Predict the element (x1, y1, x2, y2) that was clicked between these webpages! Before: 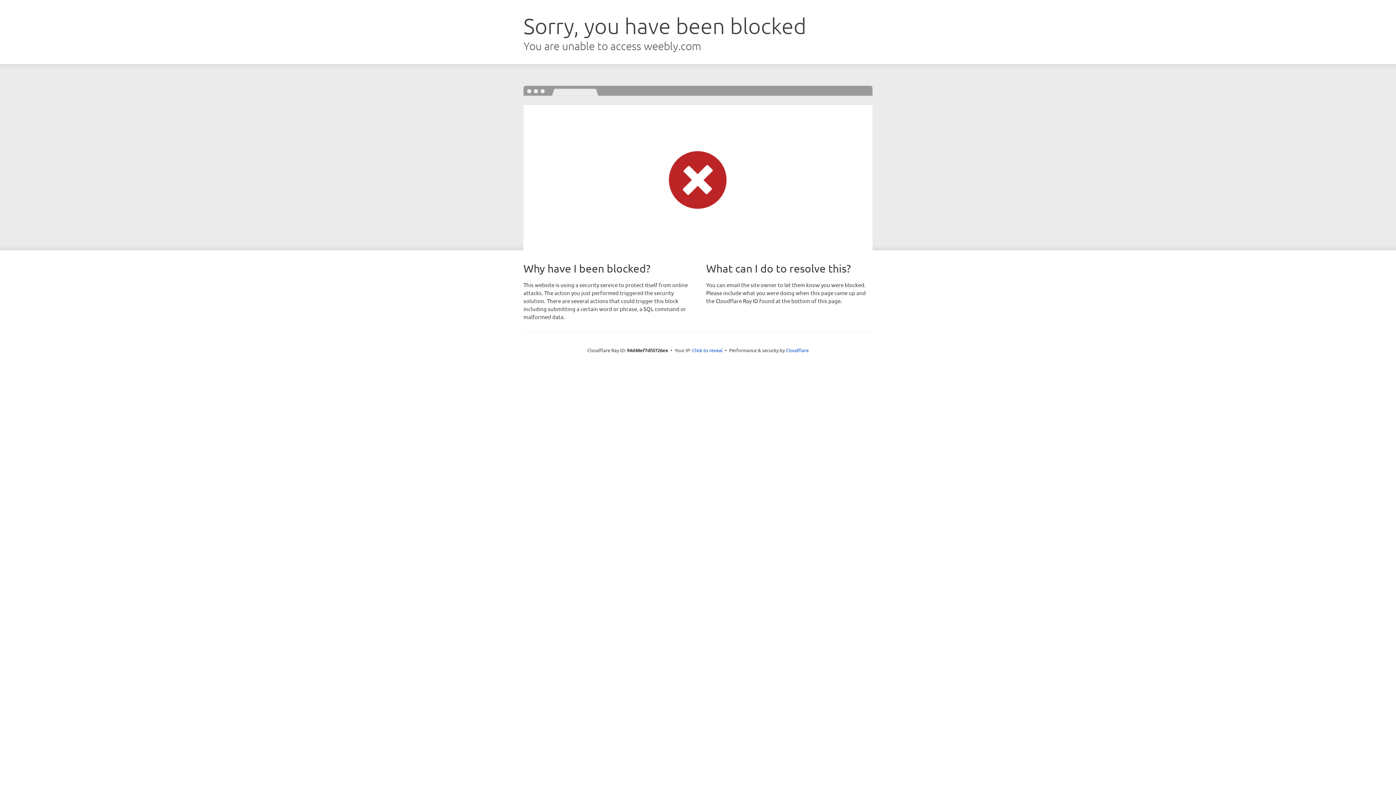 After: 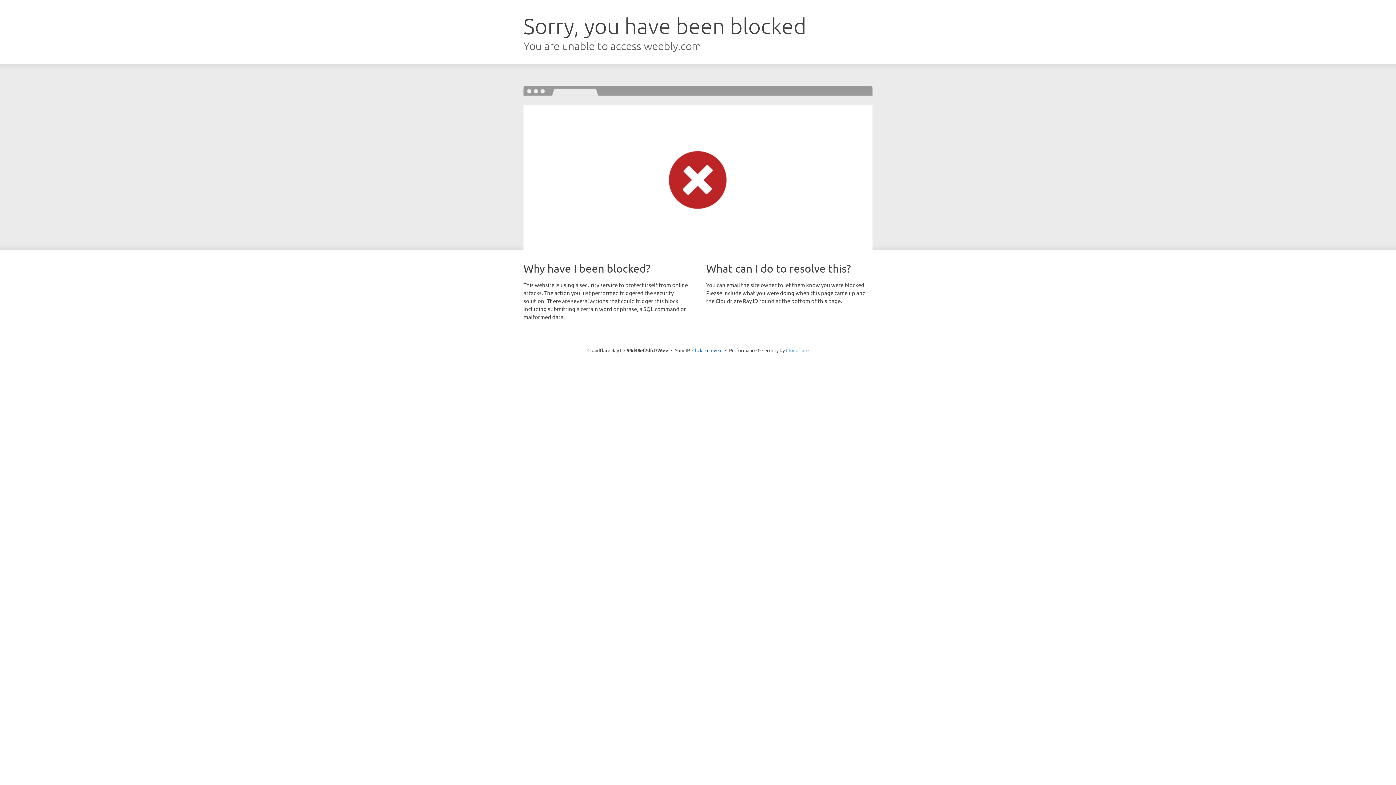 Action: bbox: (786, 347, 808, 353) label: Cloudflare